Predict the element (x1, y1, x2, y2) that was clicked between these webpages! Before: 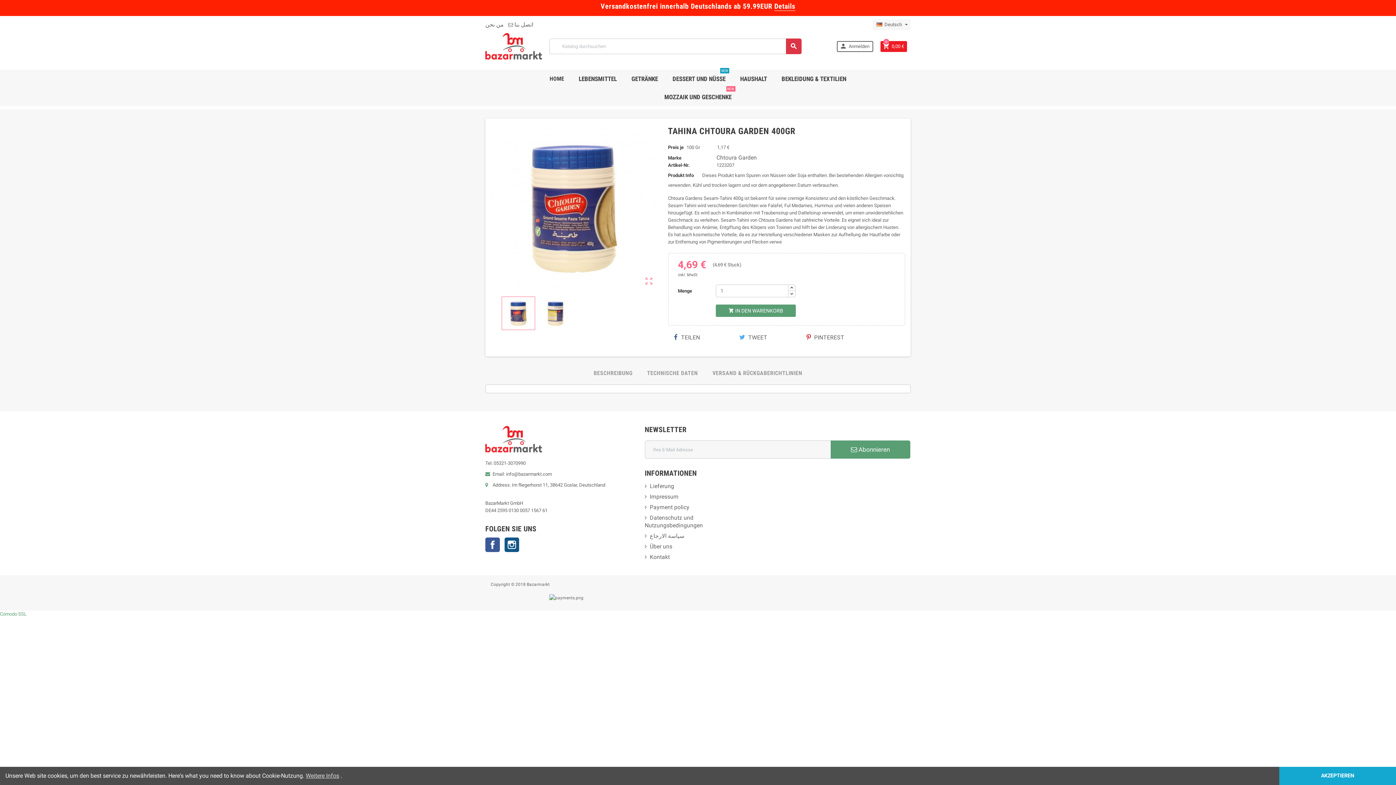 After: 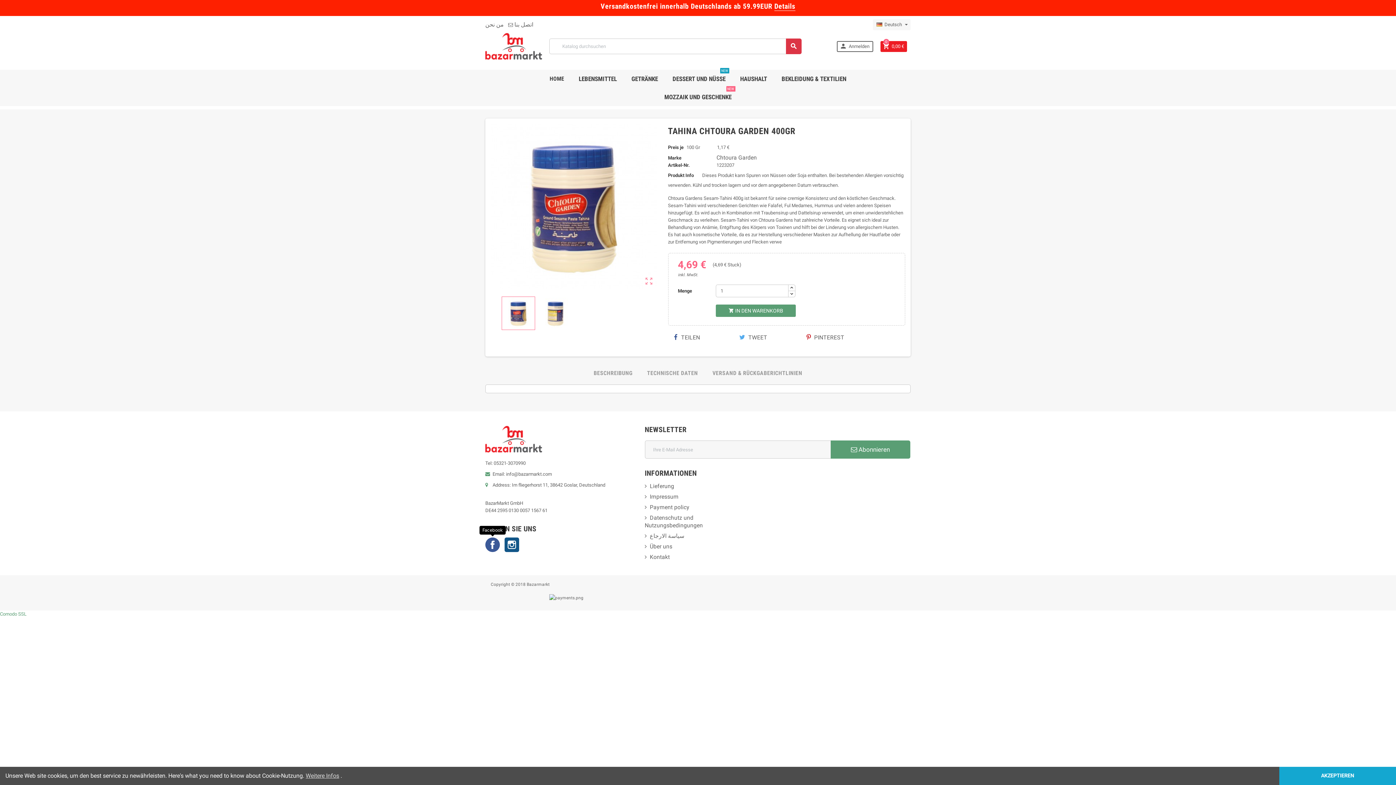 Action: bbox: (485, 537, 500, 552) label: Facebook